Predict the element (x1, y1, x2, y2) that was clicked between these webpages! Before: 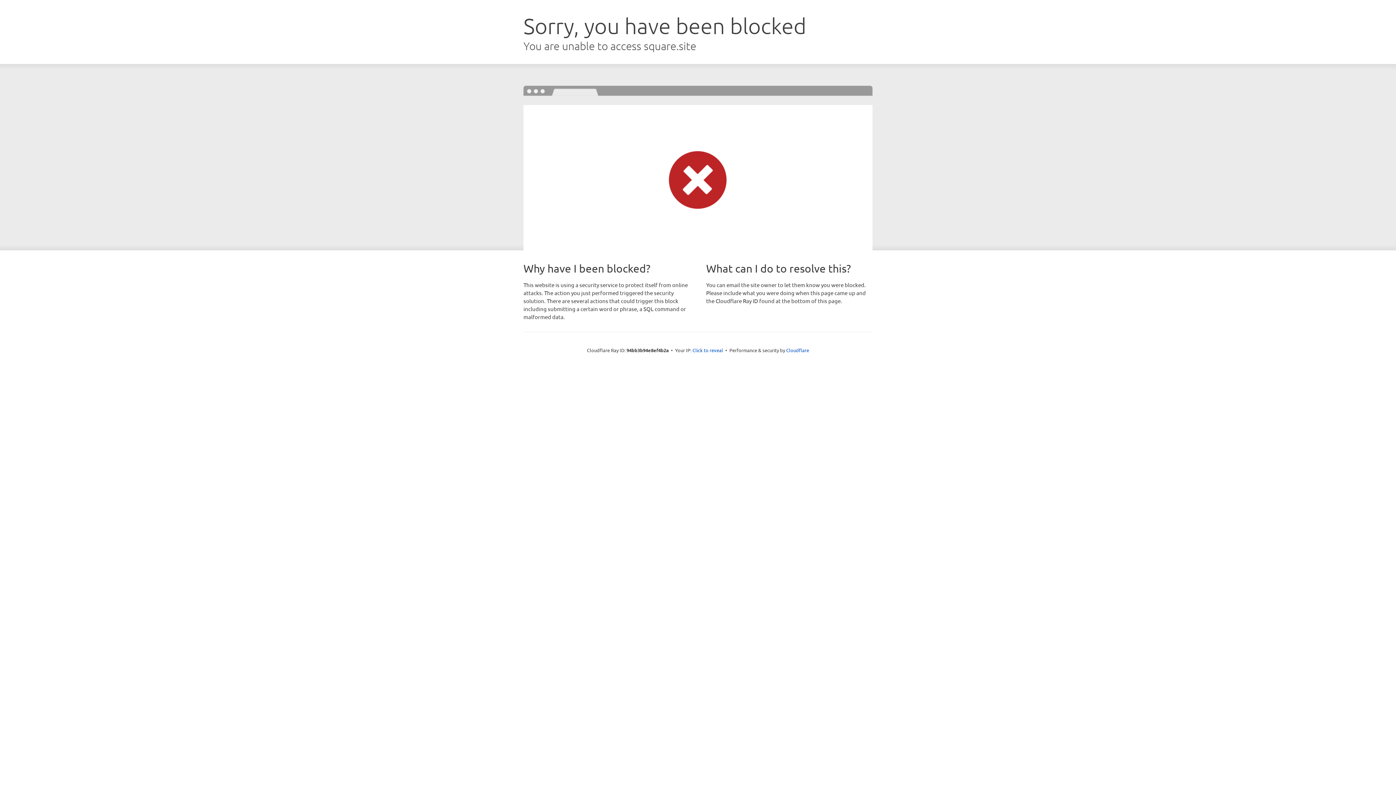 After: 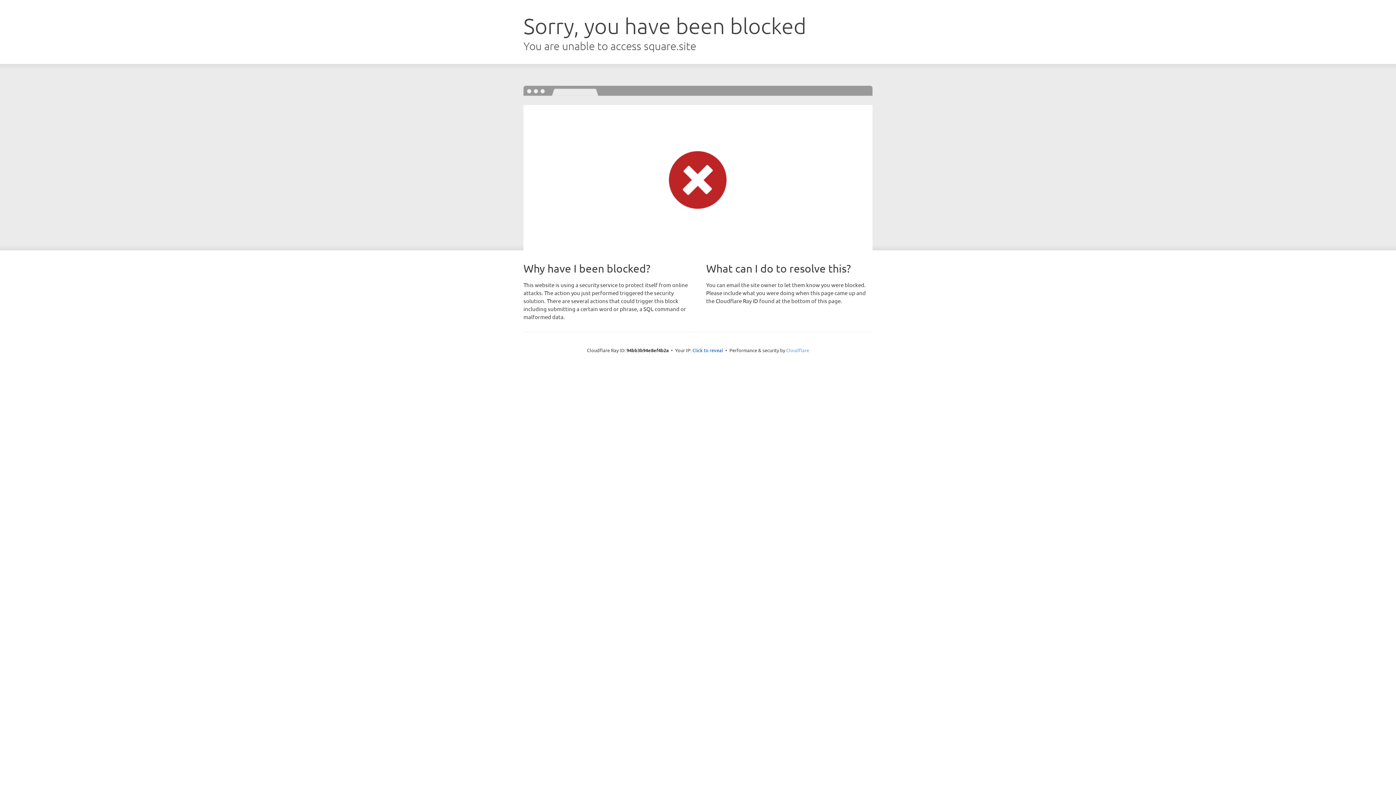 Action: label: Cloudflare bbox: (786, 347, 809, 353)